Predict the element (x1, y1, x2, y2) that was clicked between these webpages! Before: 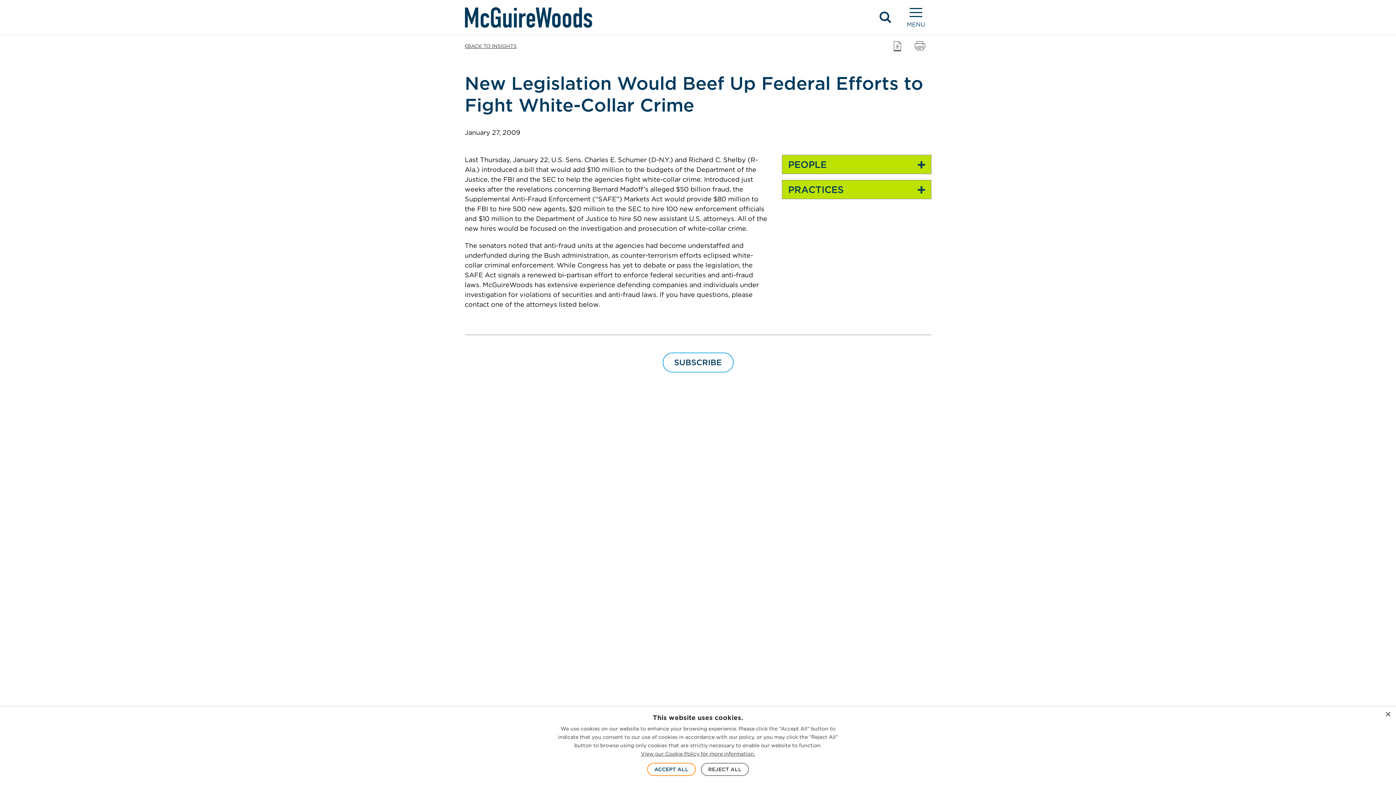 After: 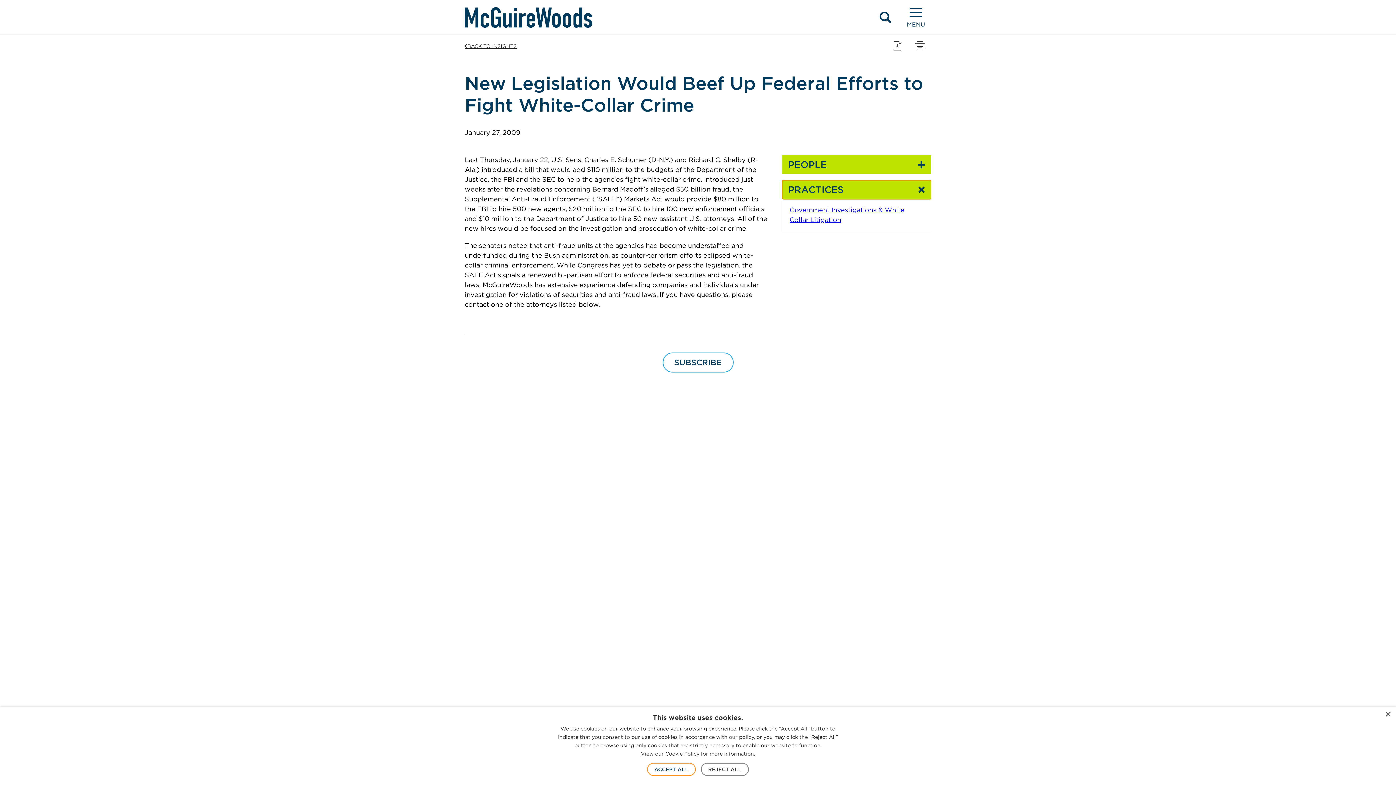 Action: bbox: (782, 180, 931, 199) label: PRACTICES